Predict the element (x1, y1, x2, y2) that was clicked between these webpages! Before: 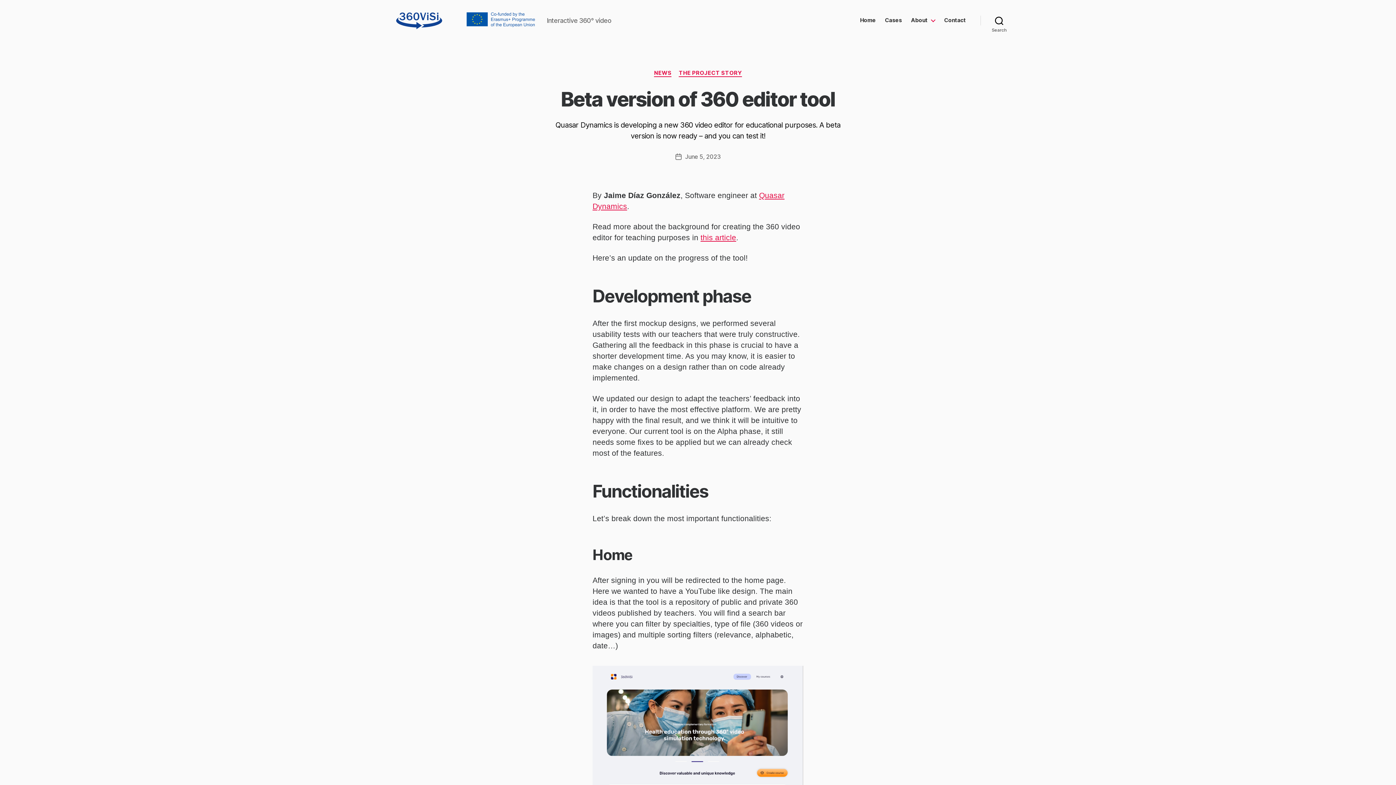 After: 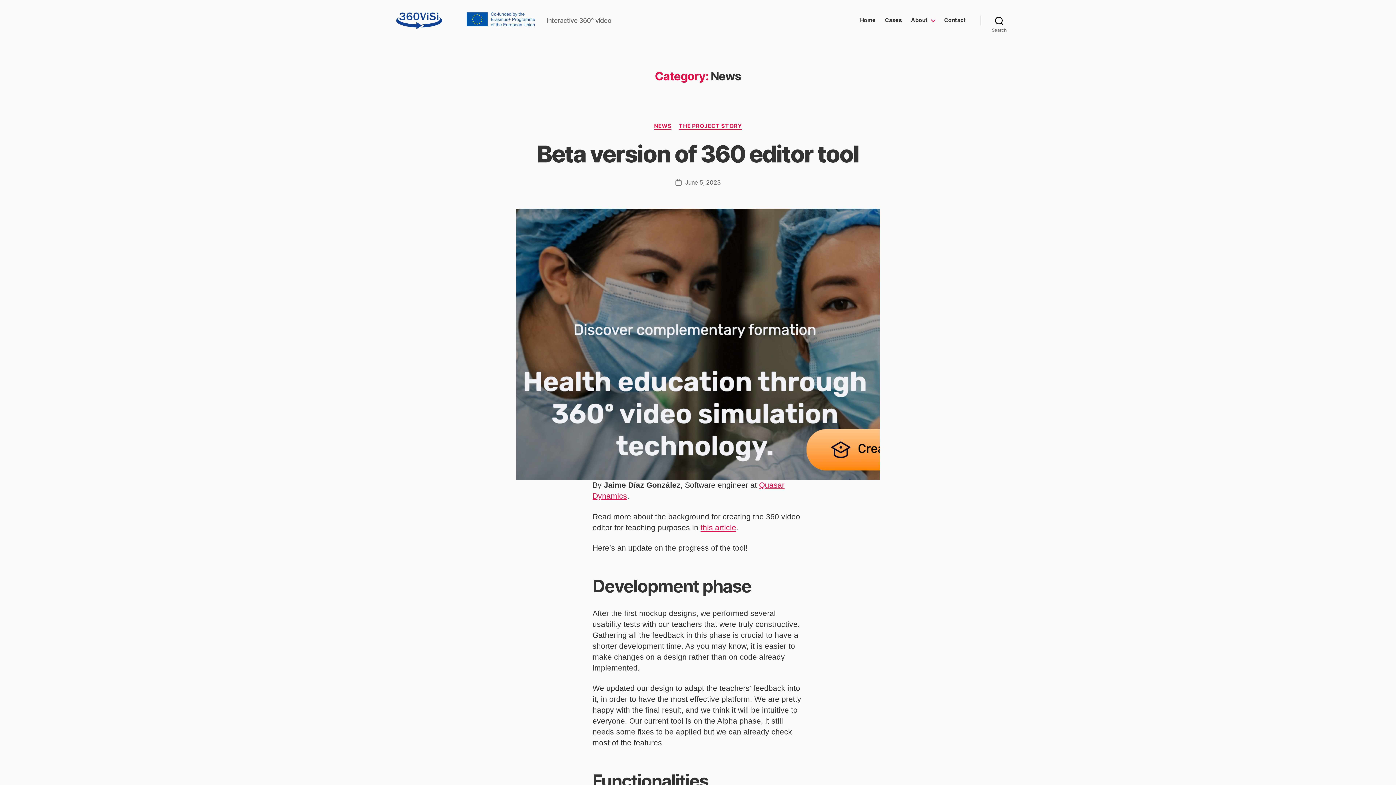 Action: label: NEWS bbox: (654, 69, 671, 77)